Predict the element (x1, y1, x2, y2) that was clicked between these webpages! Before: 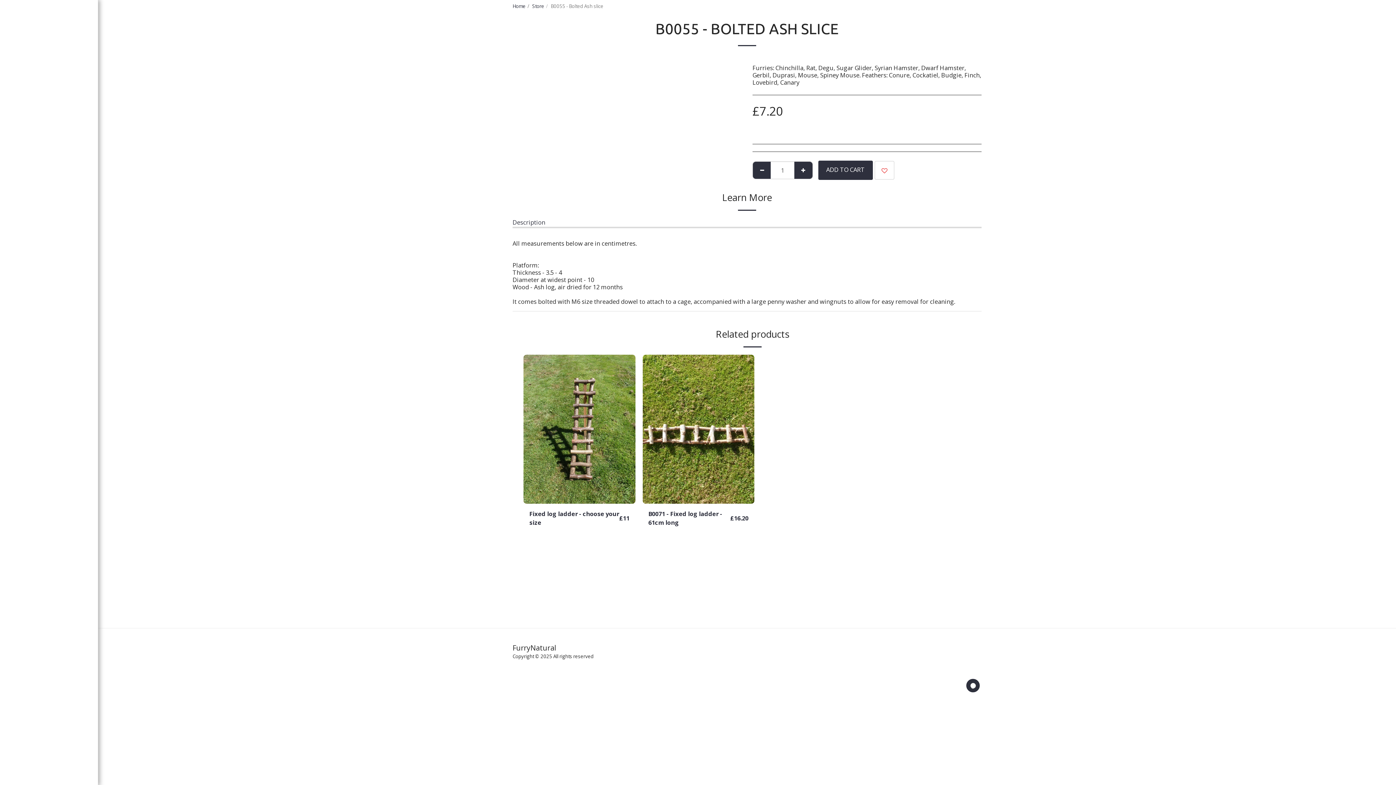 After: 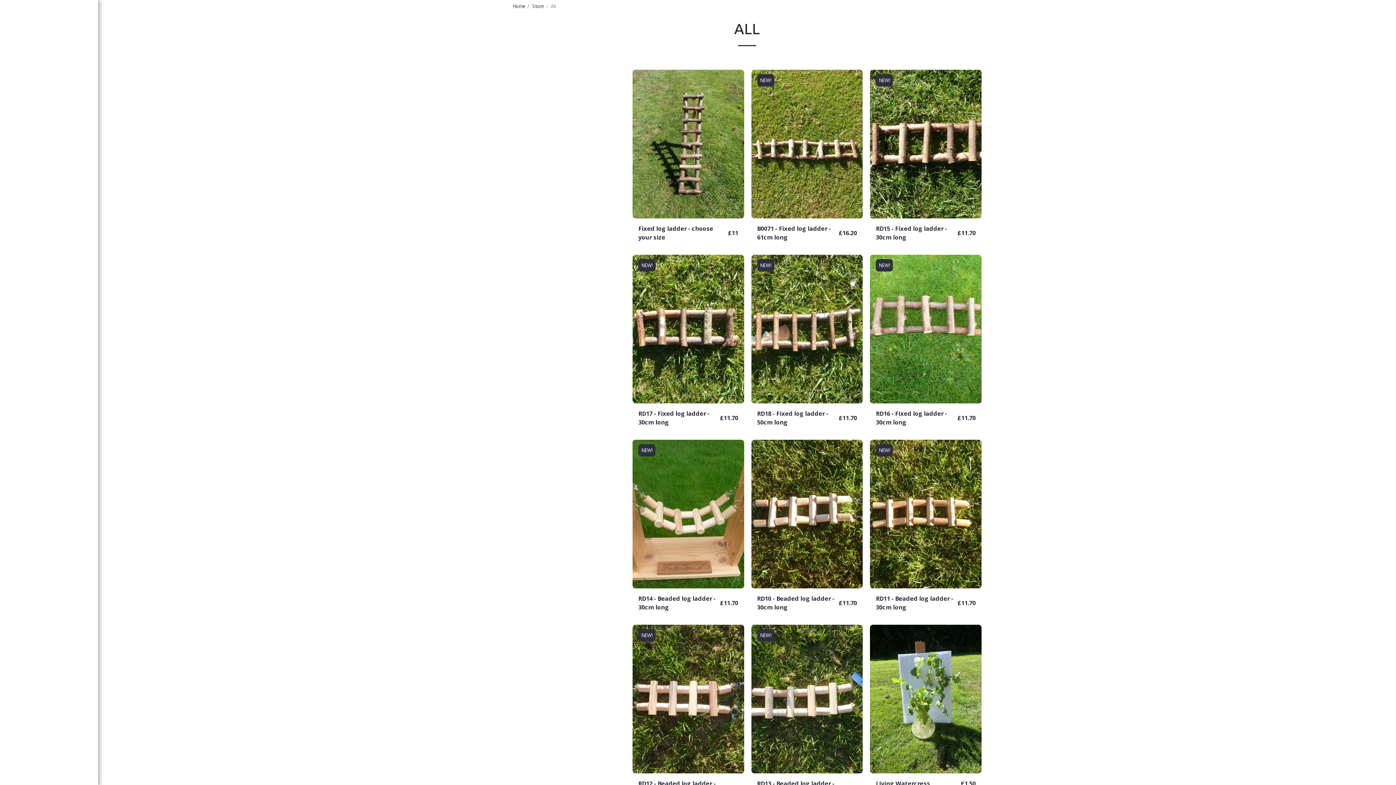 Action: bbox: (39, 263, 58, 277) label: All